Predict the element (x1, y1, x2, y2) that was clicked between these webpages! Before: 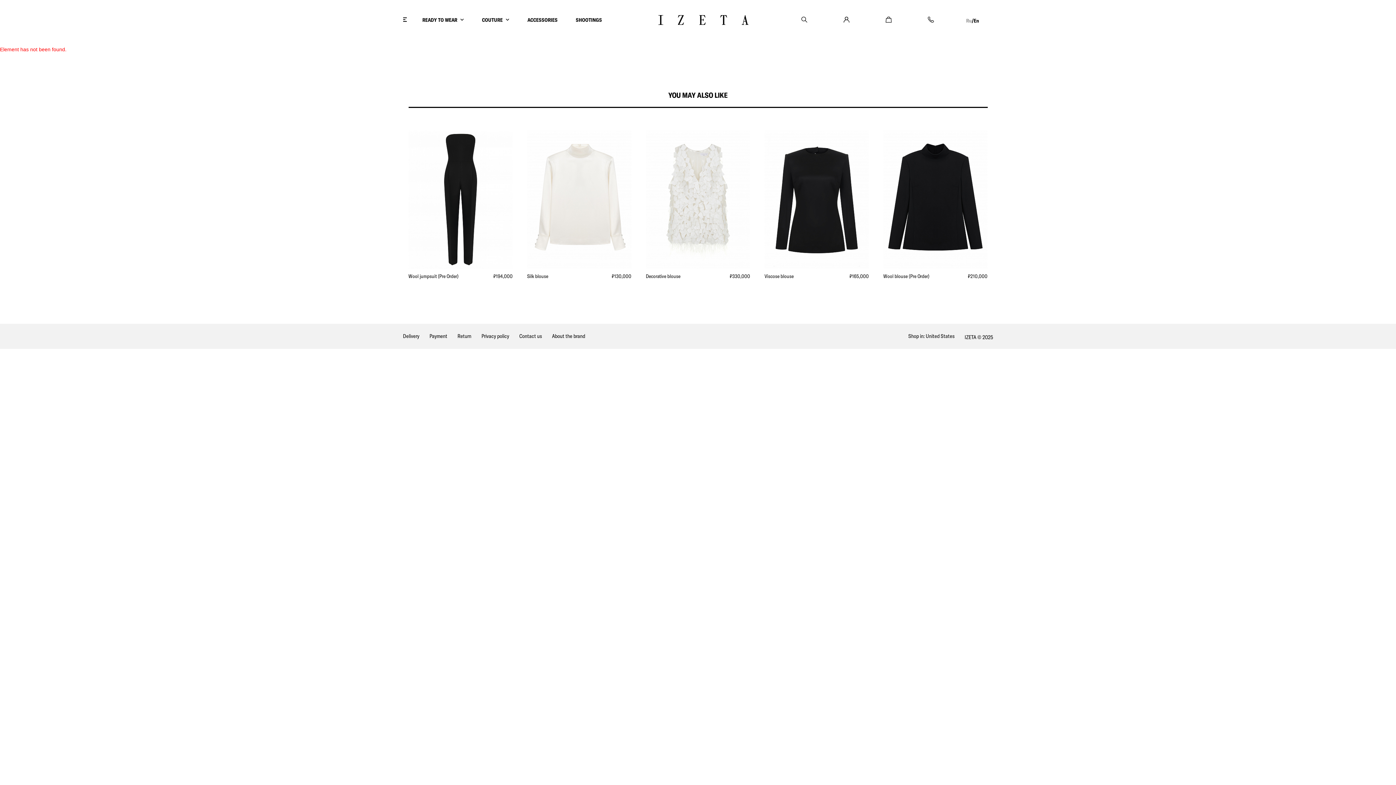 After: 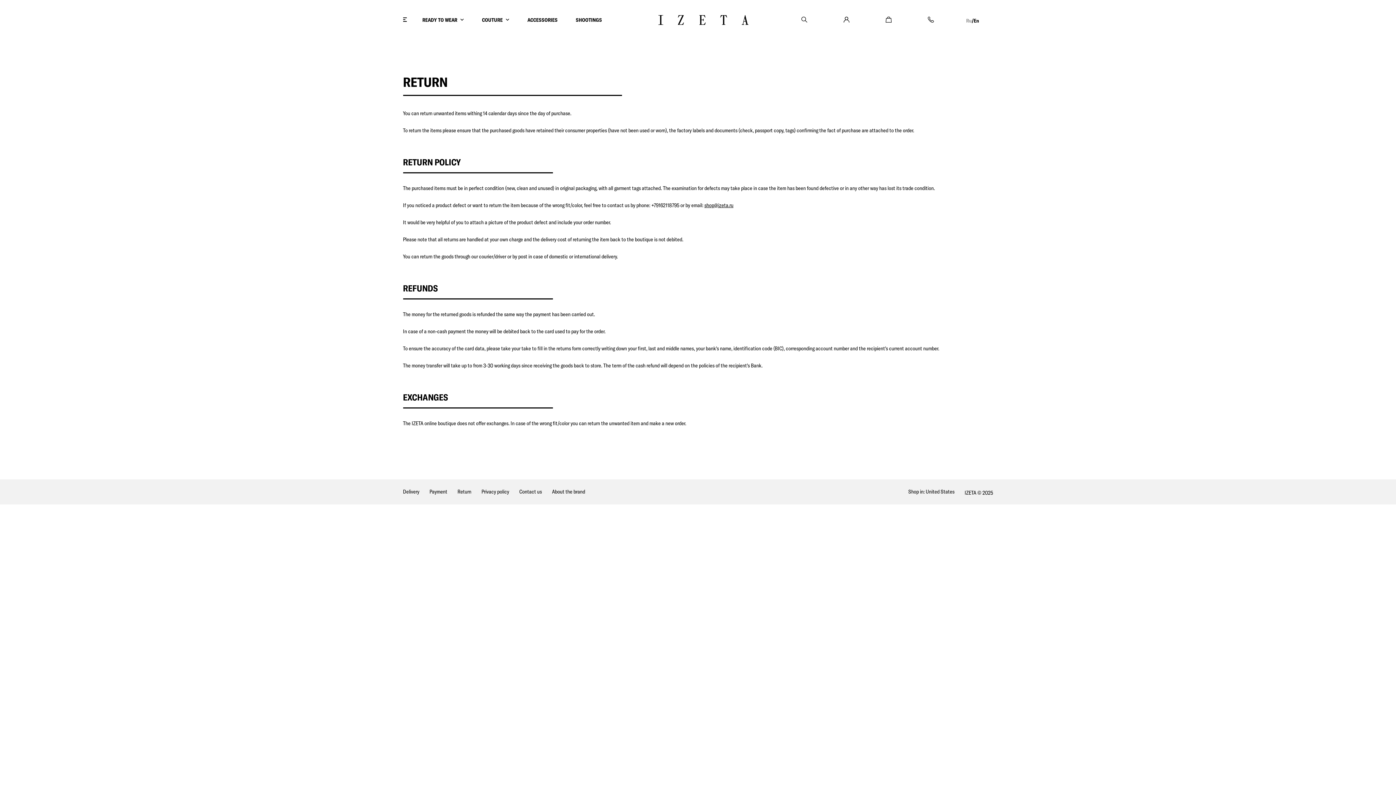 Action: label: Return bbox: (457, 332, 471, 340)